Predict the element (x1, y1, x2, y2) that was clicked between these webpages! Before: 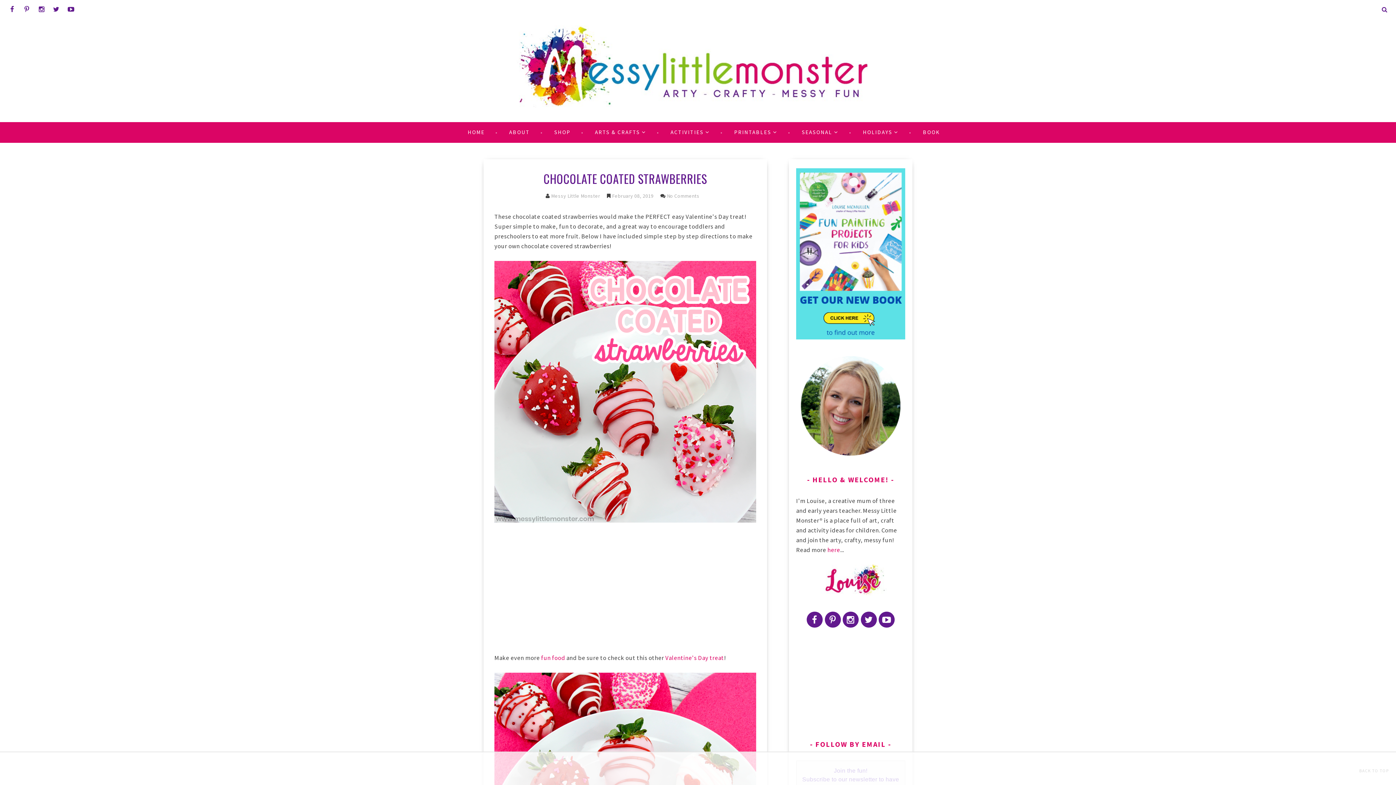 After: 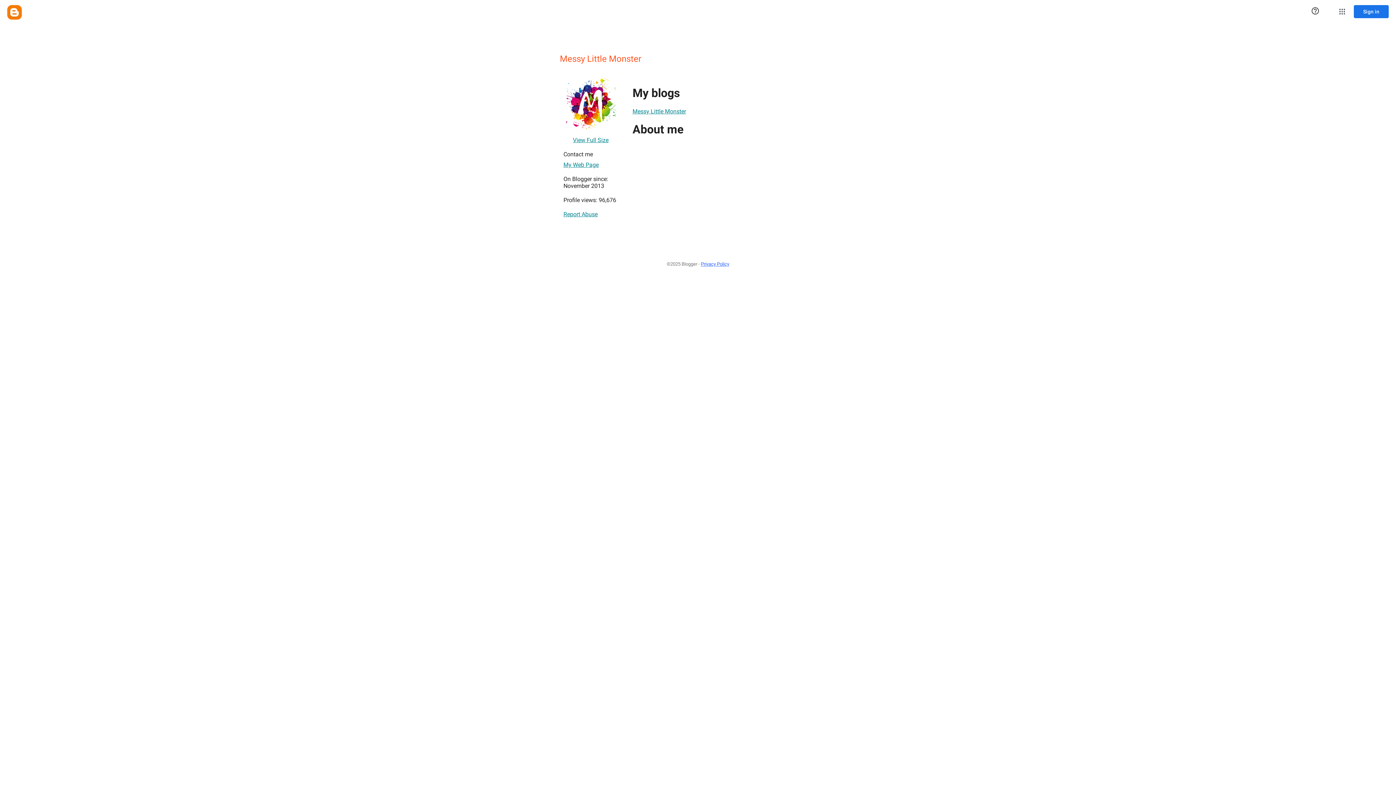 Action: bbox: (551, 192, 600, 199) label: Messy Little Monster